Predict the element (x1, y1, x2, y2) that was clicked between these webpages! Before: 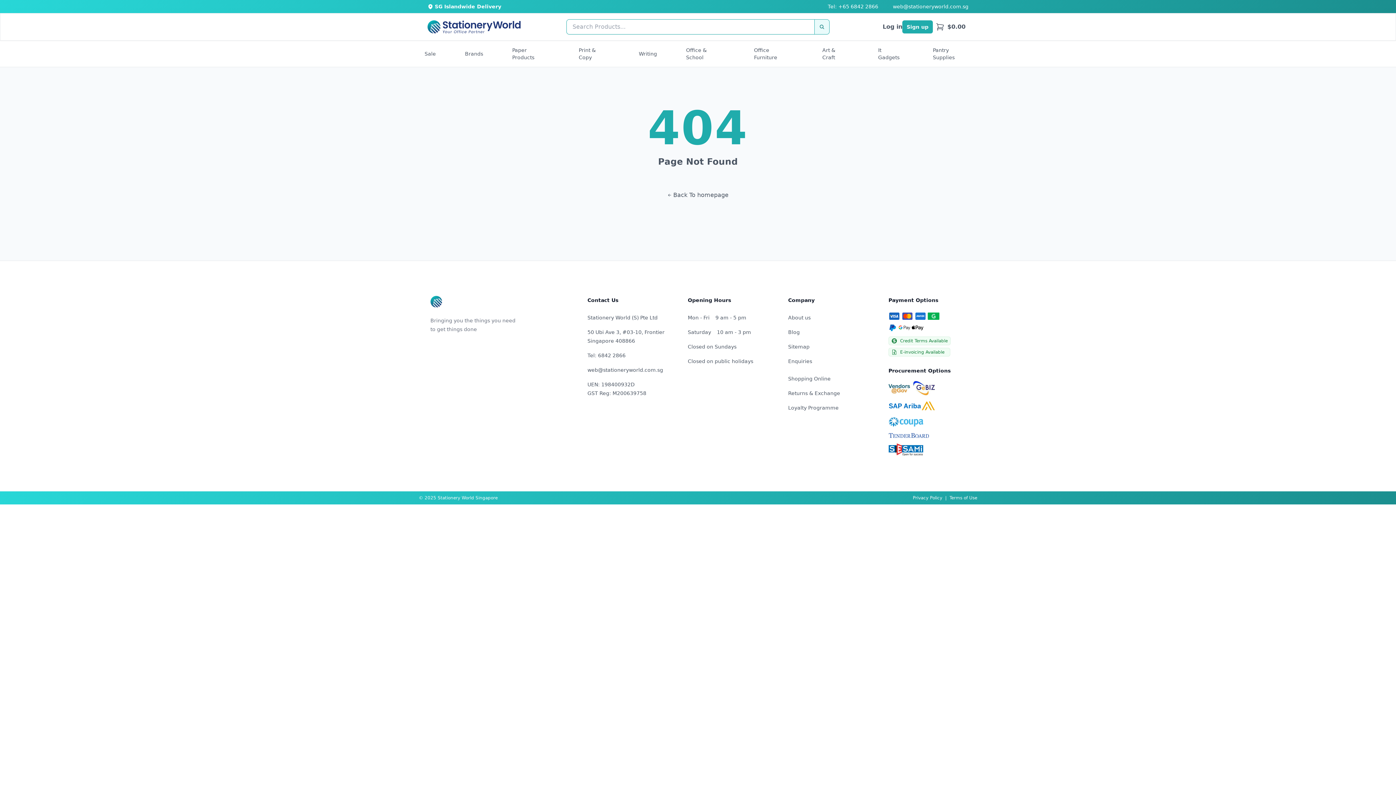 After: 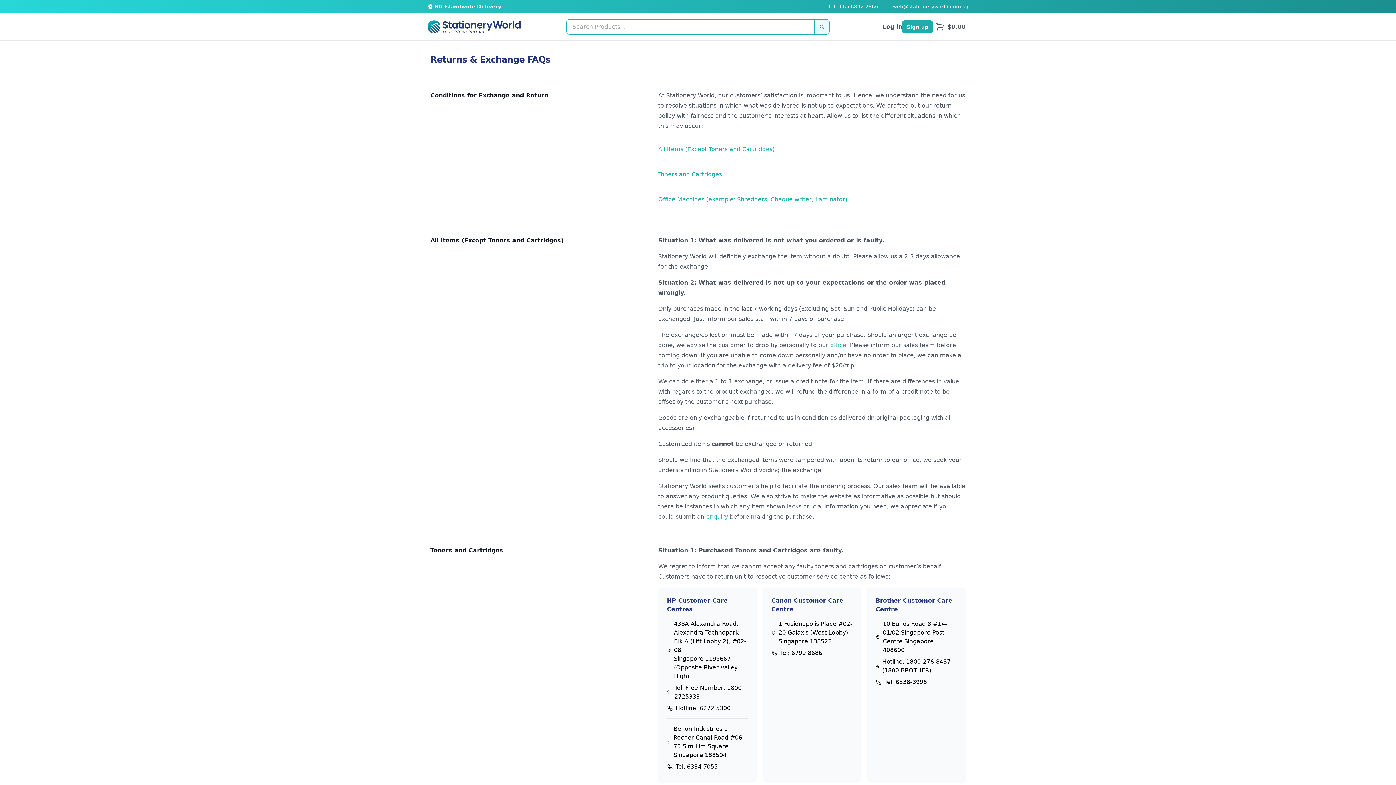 Action: bbox: (788, 390, 840, 396) label: Returns & Exchange